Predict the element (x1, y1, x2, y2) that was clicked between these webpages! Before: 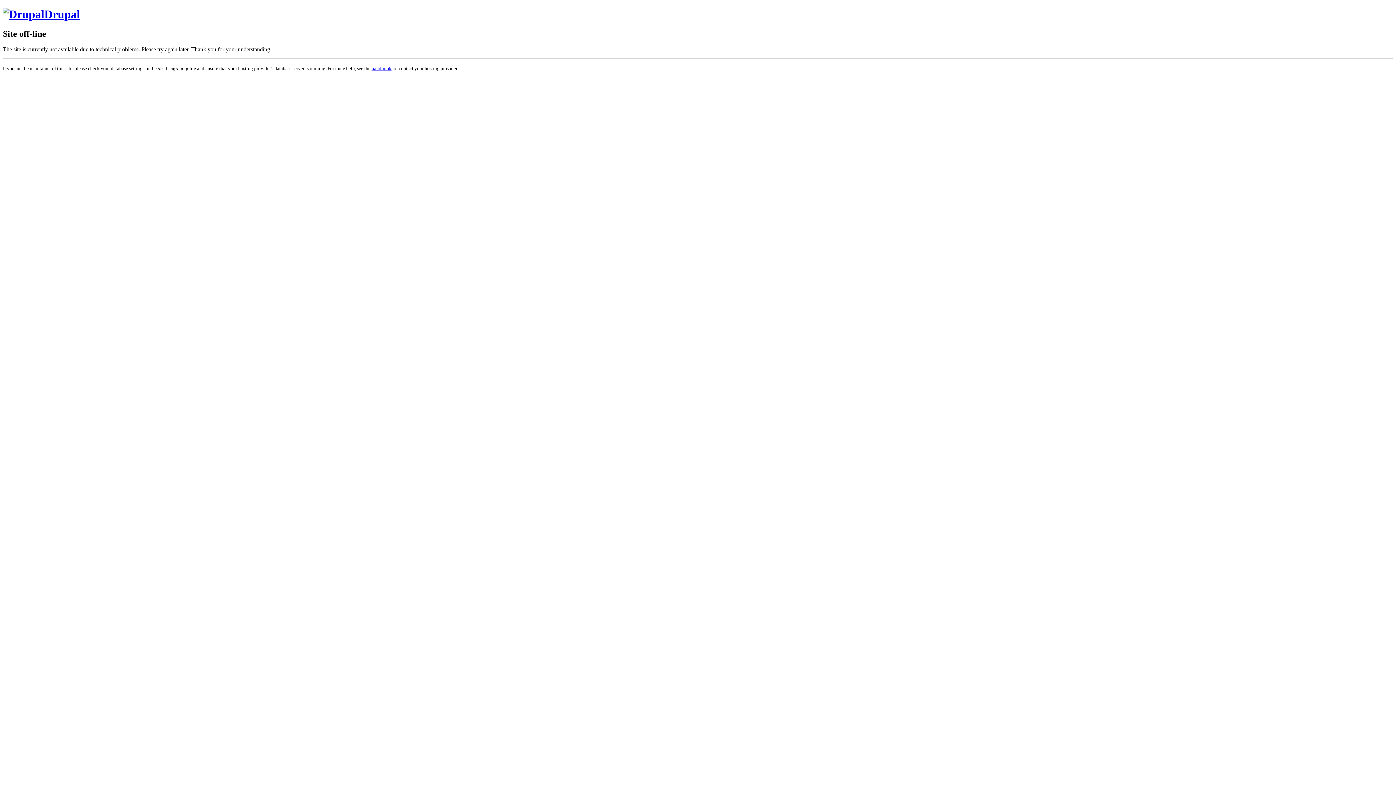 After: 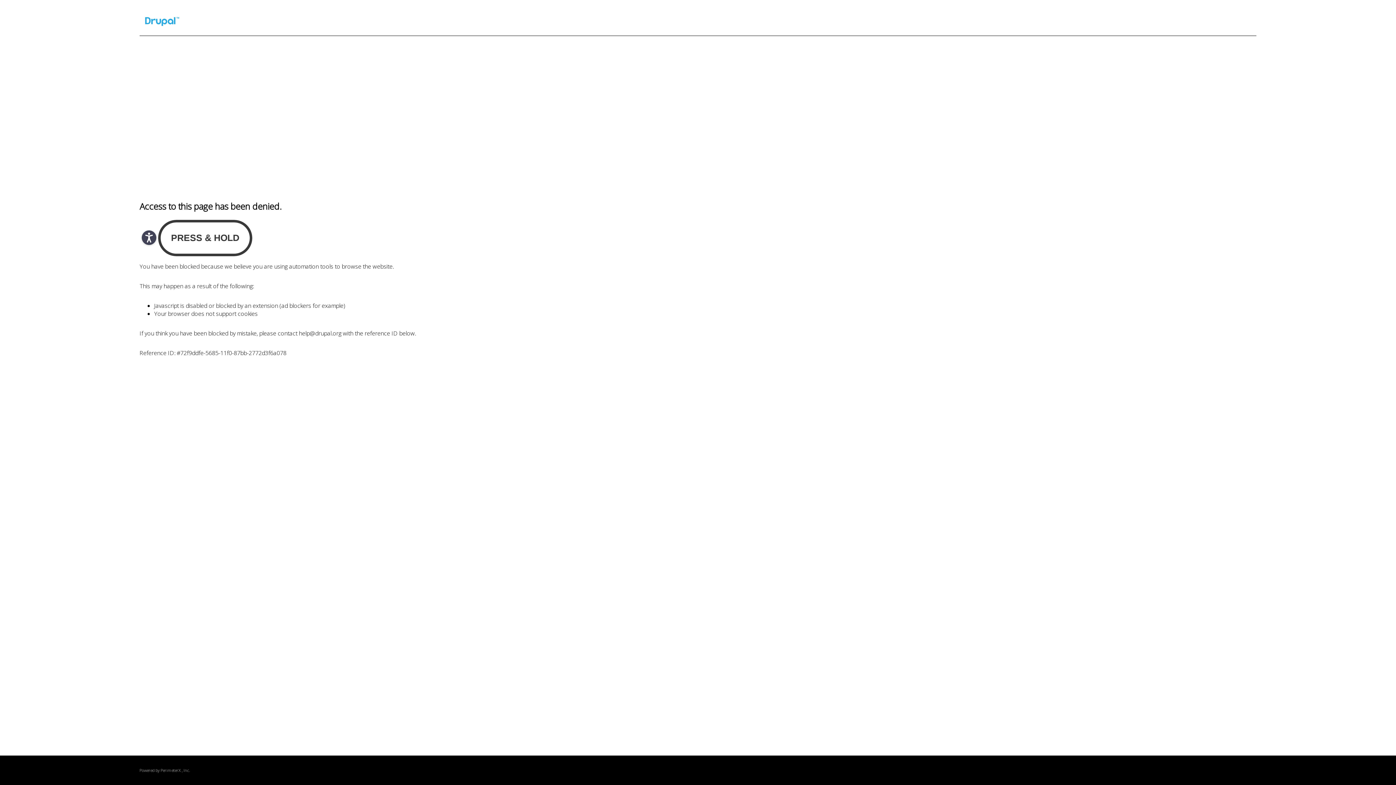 Action: bbox: (371, 65, 391, 71) label: handbook